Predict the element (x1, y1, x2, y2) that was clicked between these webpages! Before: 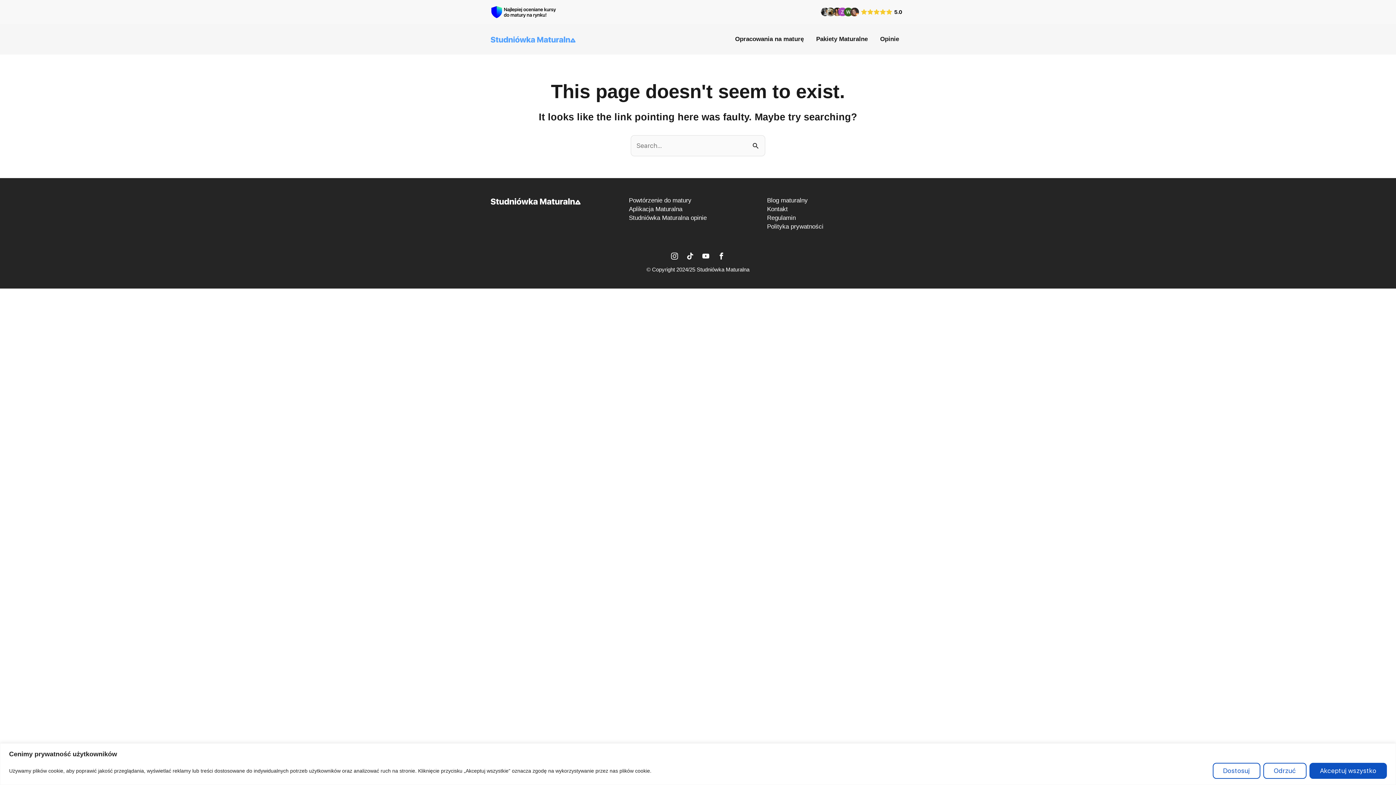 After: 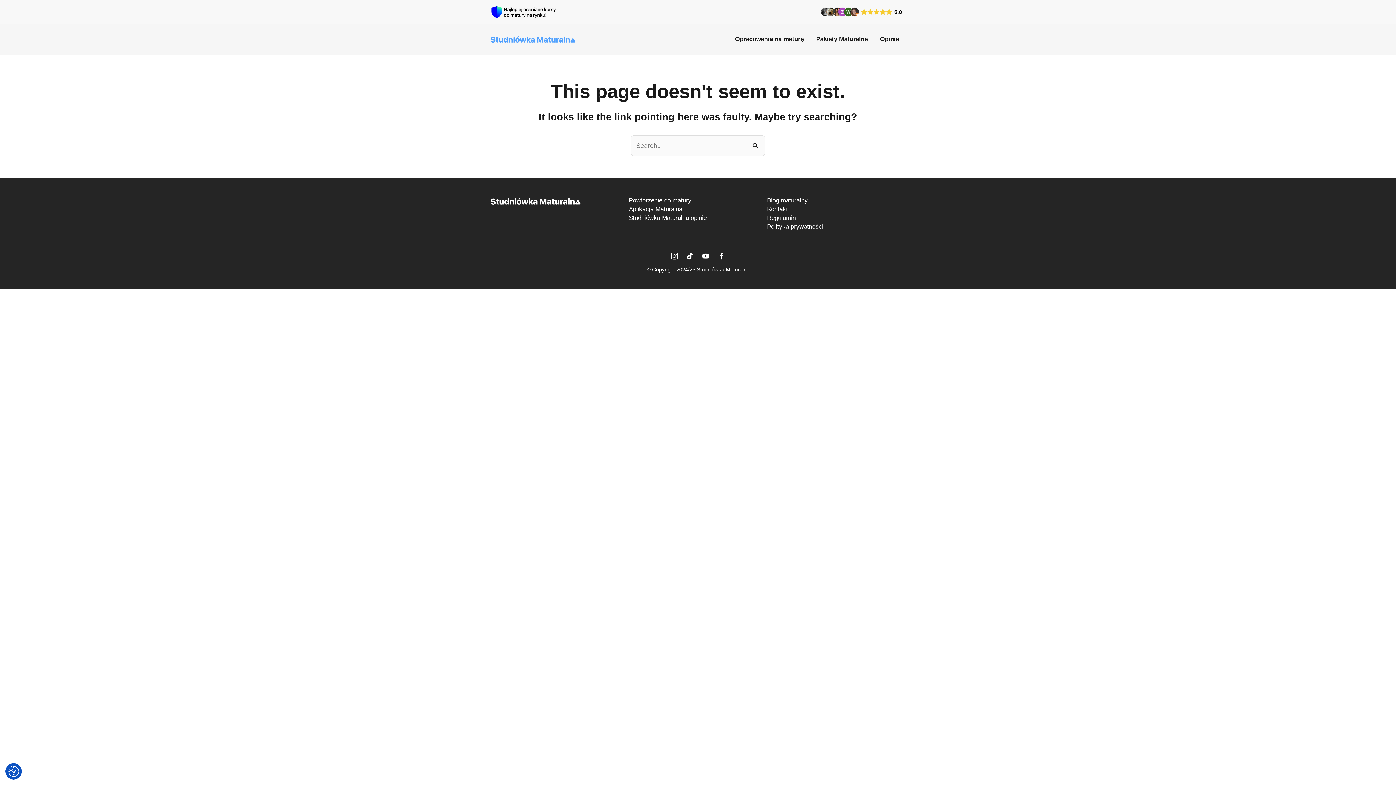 Action: bbox: (1263, 763, 1306, 779) label: Odrzuć